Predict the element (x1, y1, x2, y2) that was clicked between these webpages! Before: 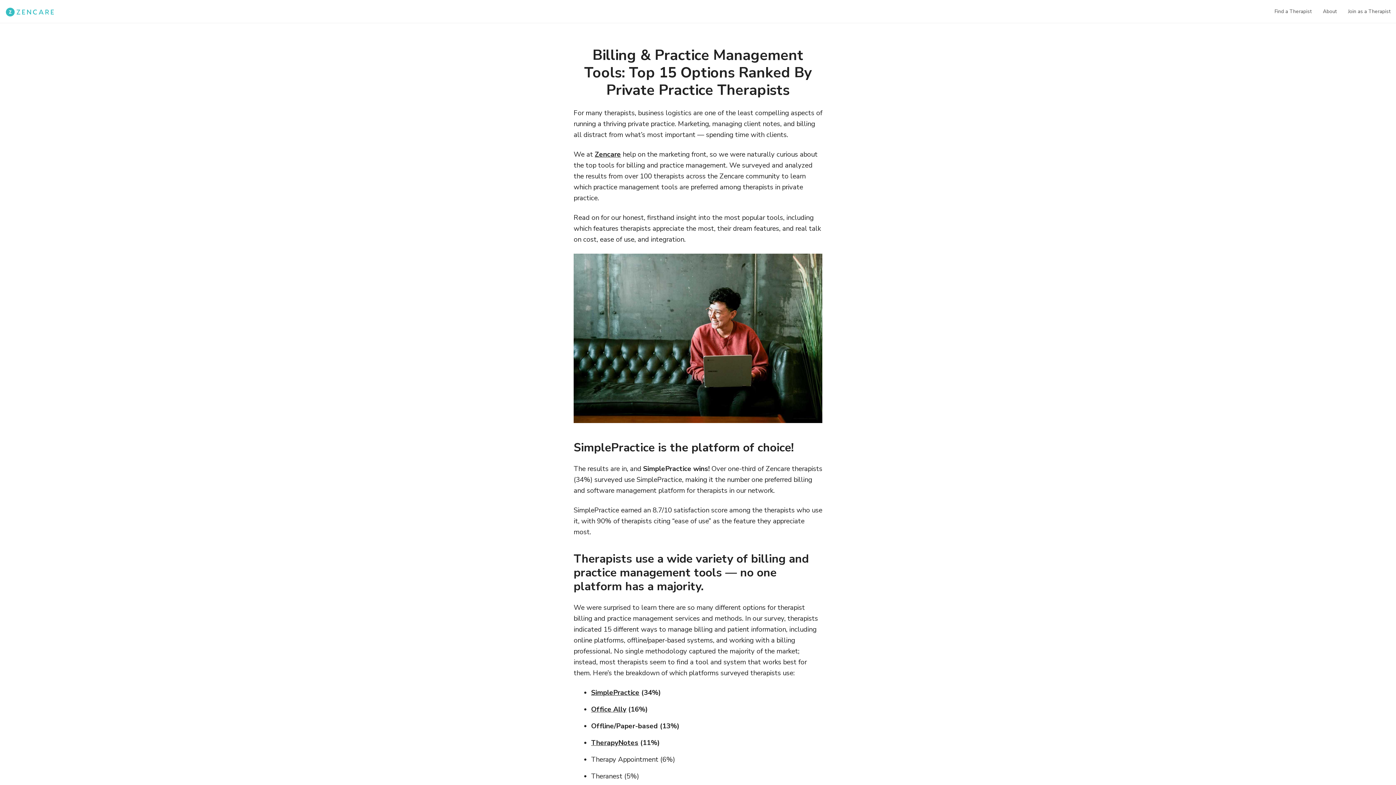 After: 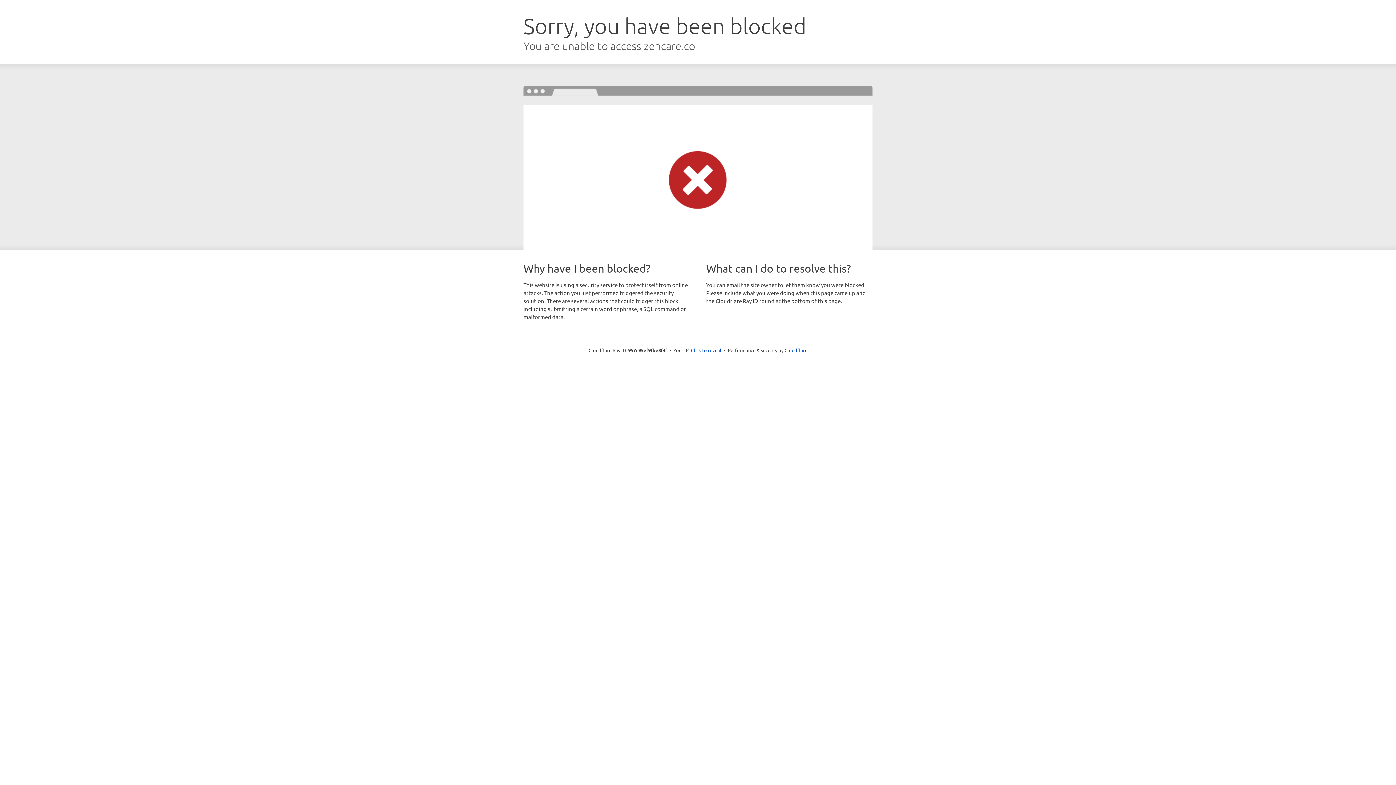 Action: bbox: (591, 688, 639, 697) label: SimplePractice